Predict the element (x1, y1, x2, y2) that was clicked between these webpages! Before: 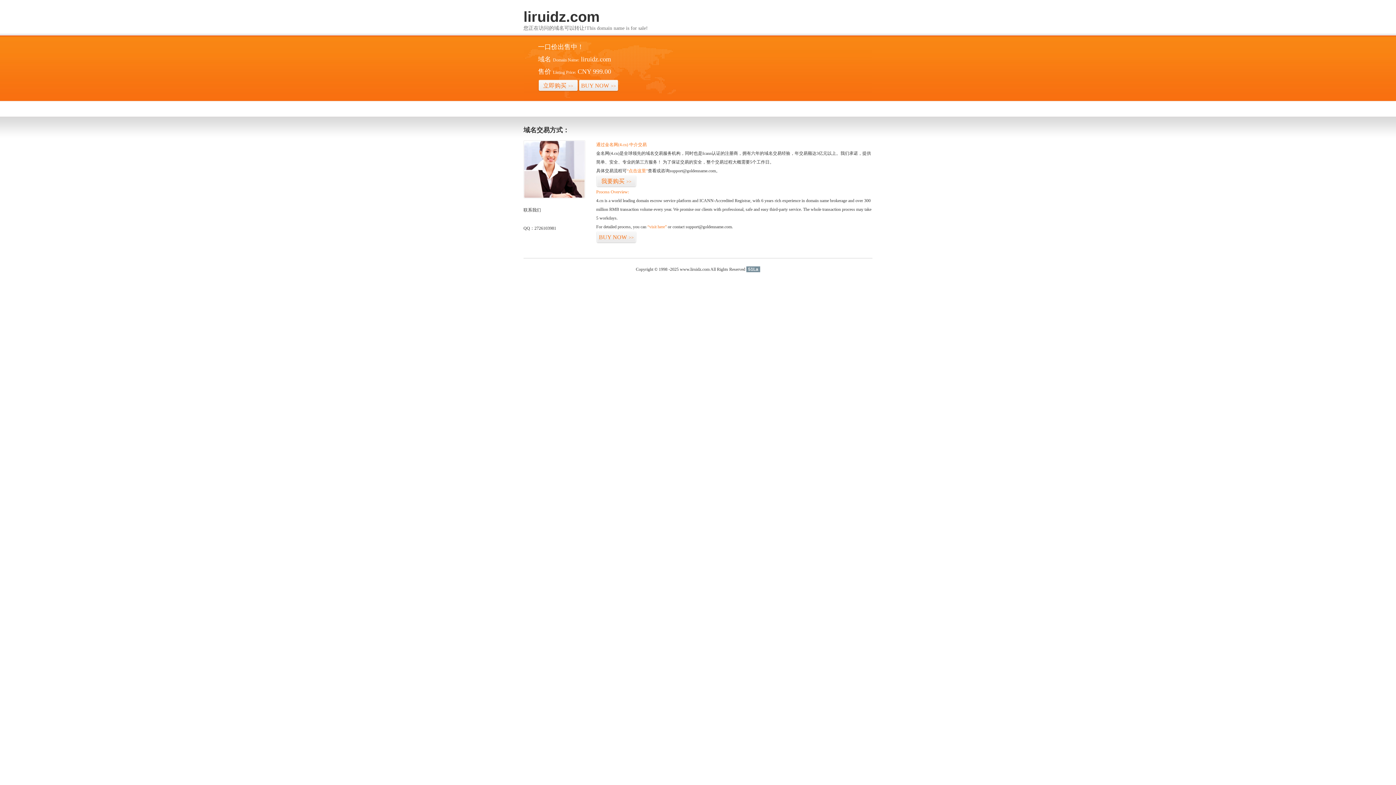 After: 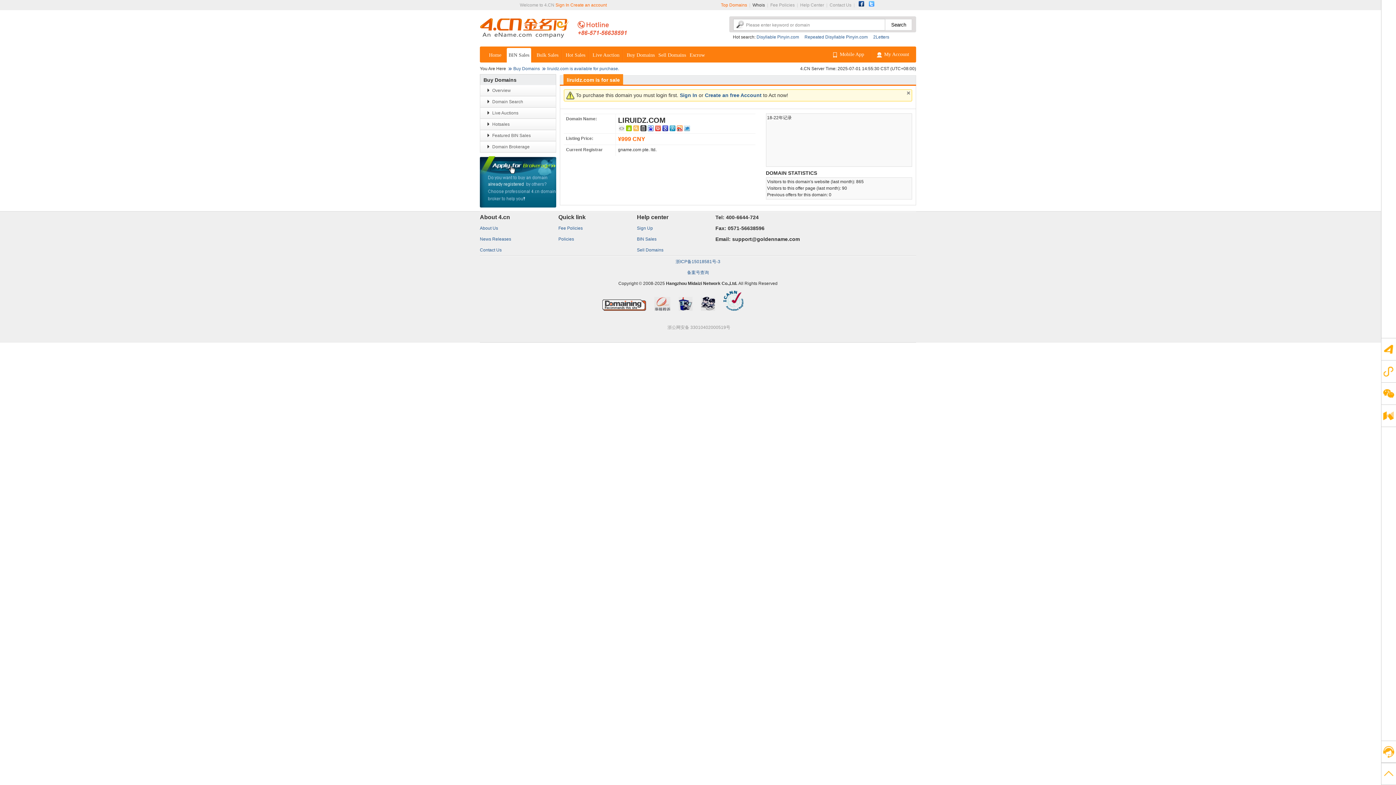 Action: bbox: (647, 224, 666, 229) label: “visit here”